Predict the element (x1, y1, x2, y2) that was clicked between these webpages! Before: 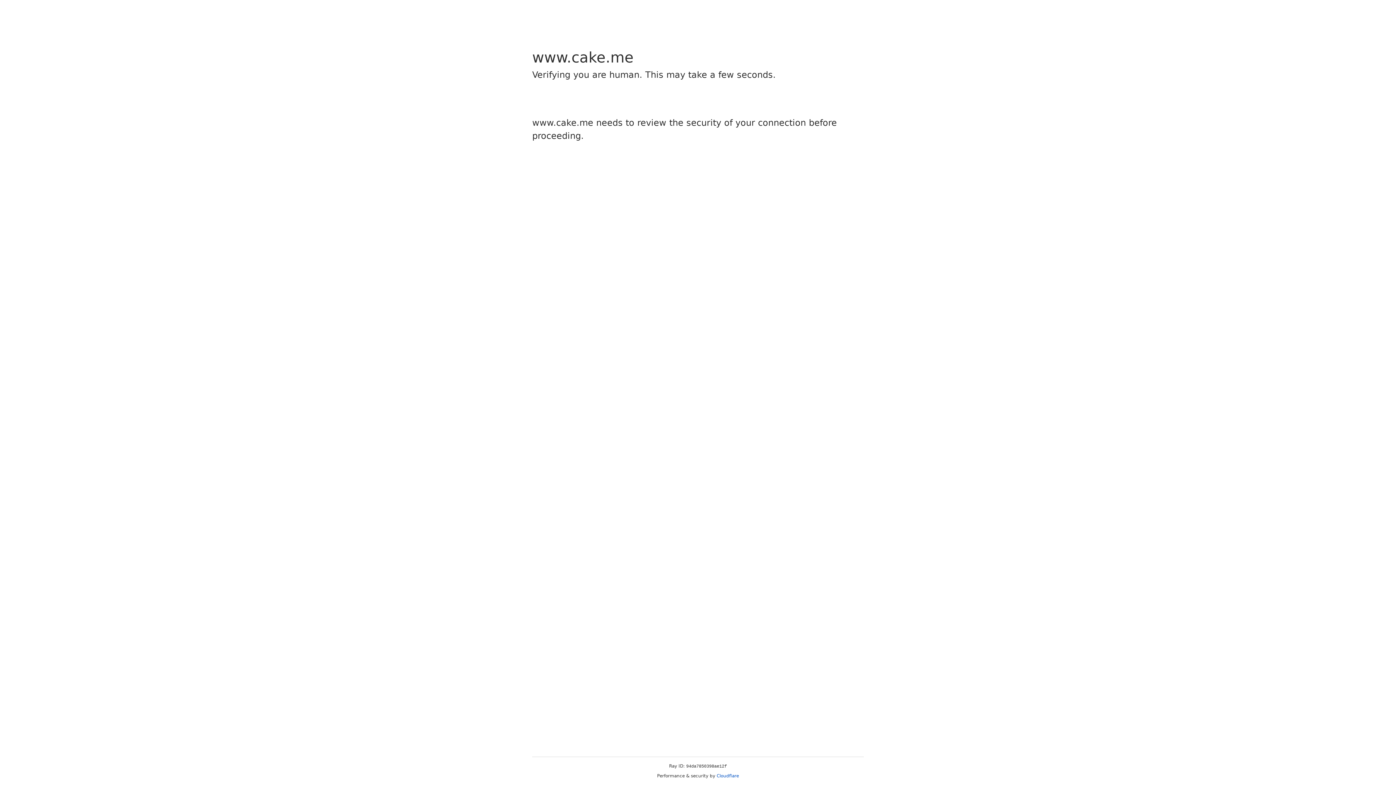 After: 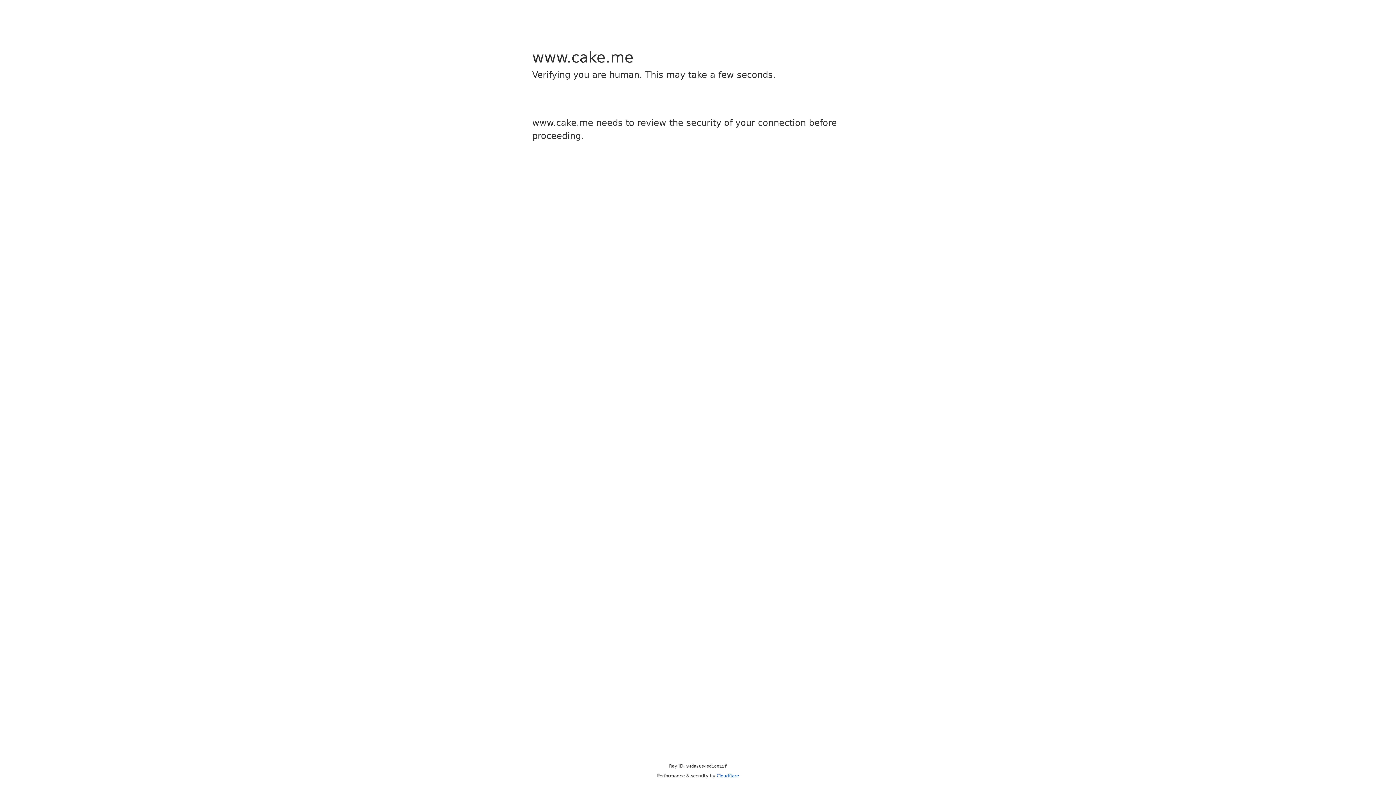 Action: label: Cloudflare bbox: (716, 773, 739, 778)